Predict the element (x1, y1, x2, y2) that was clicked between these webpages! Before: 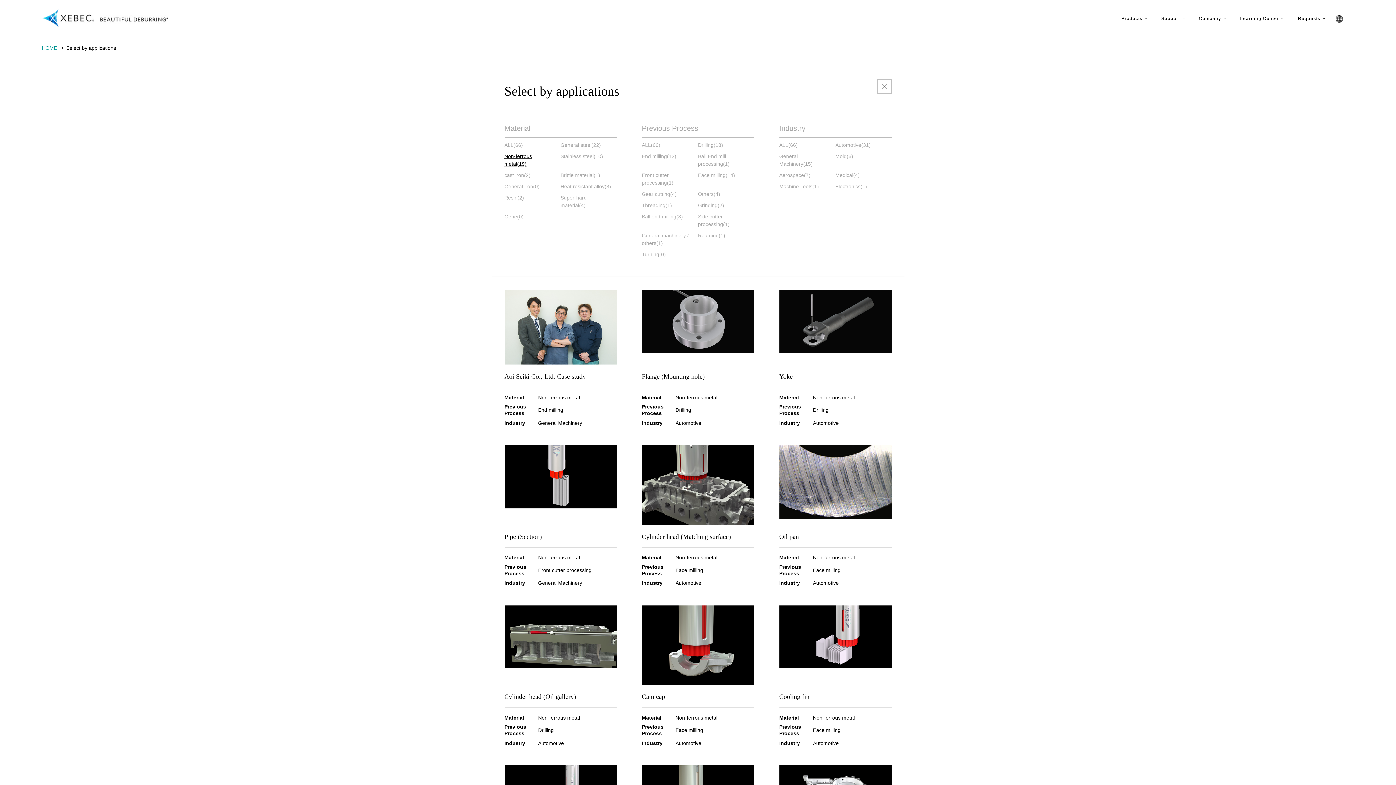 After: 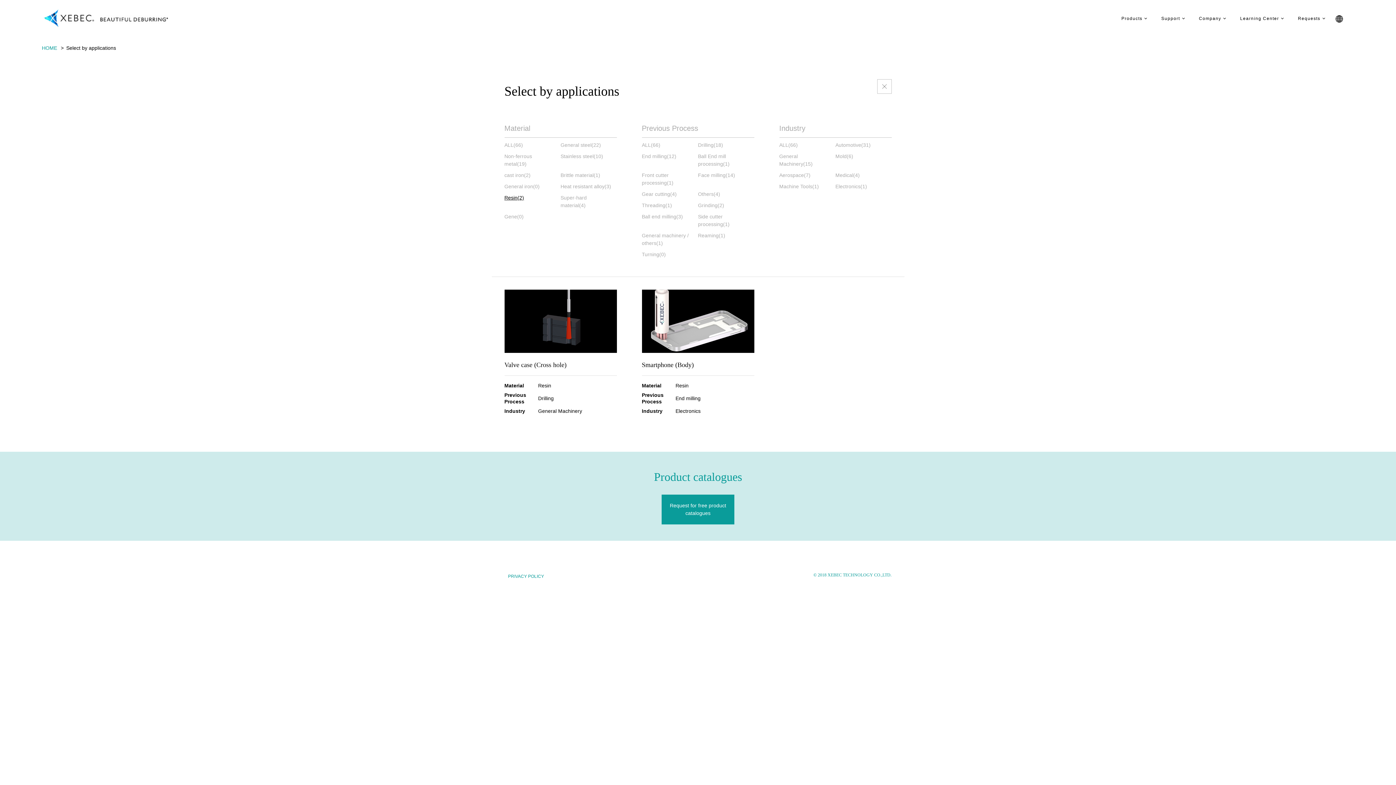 Action: bbox: (504, 194, 524, 200) label: Resin(2)